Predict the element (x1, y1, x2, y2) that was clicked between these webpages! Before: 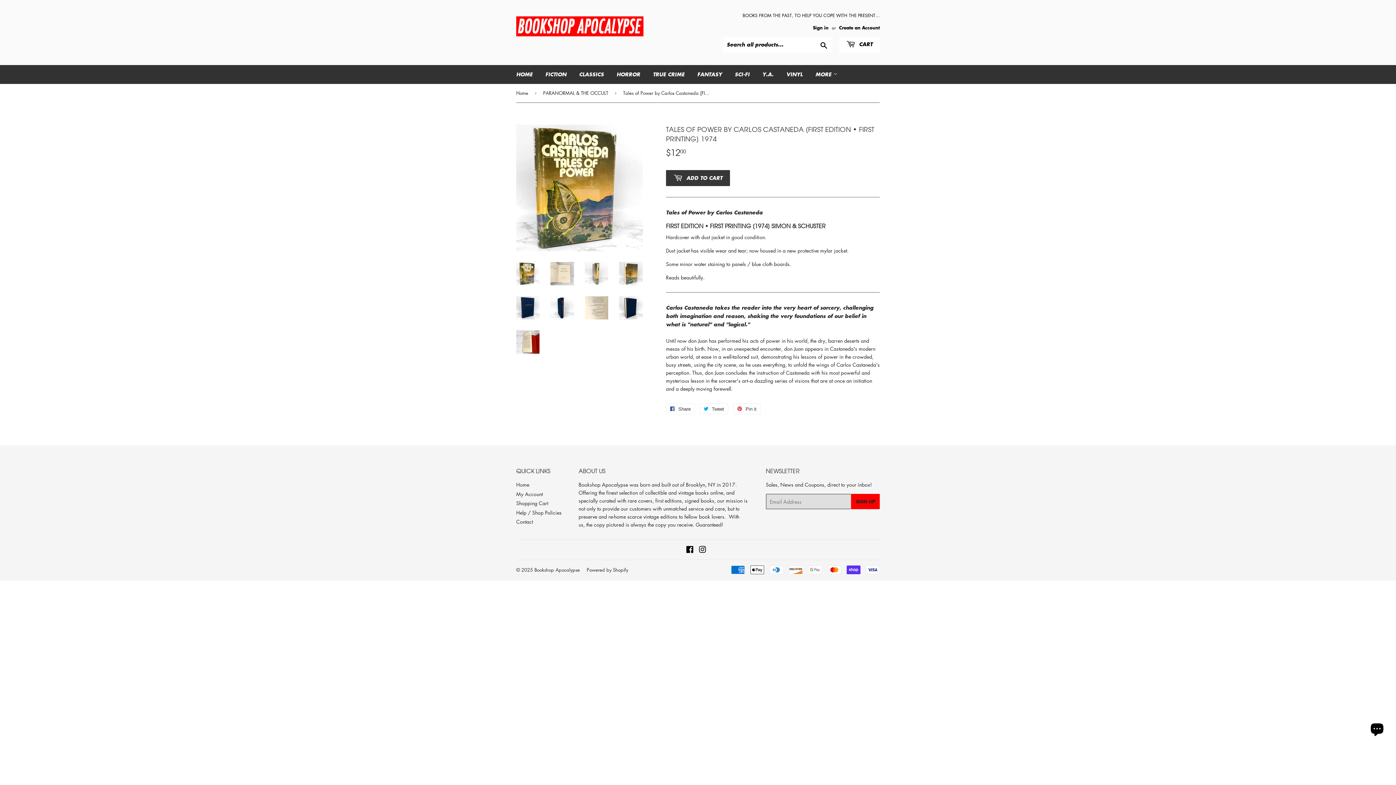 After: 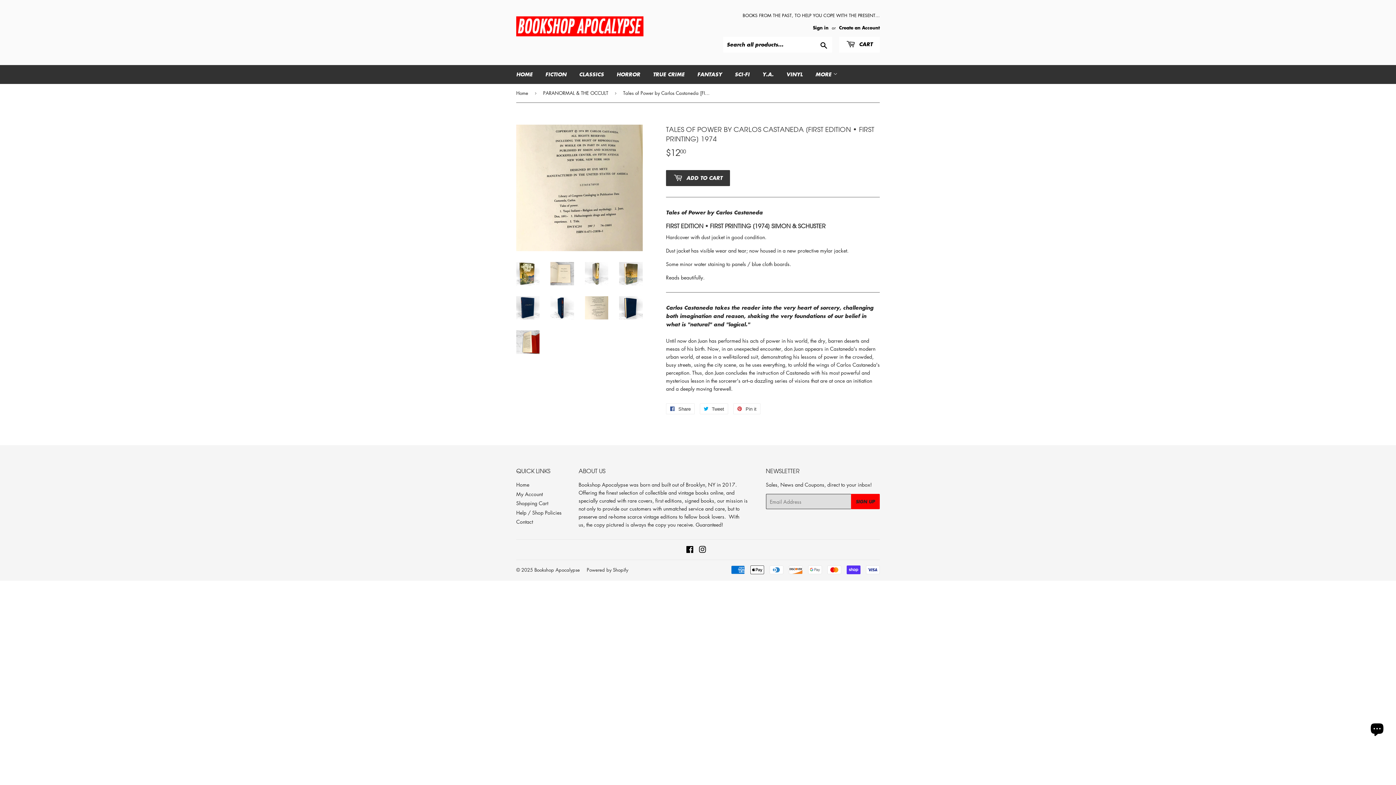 Action: bbox: (585, 296, 608, 319)